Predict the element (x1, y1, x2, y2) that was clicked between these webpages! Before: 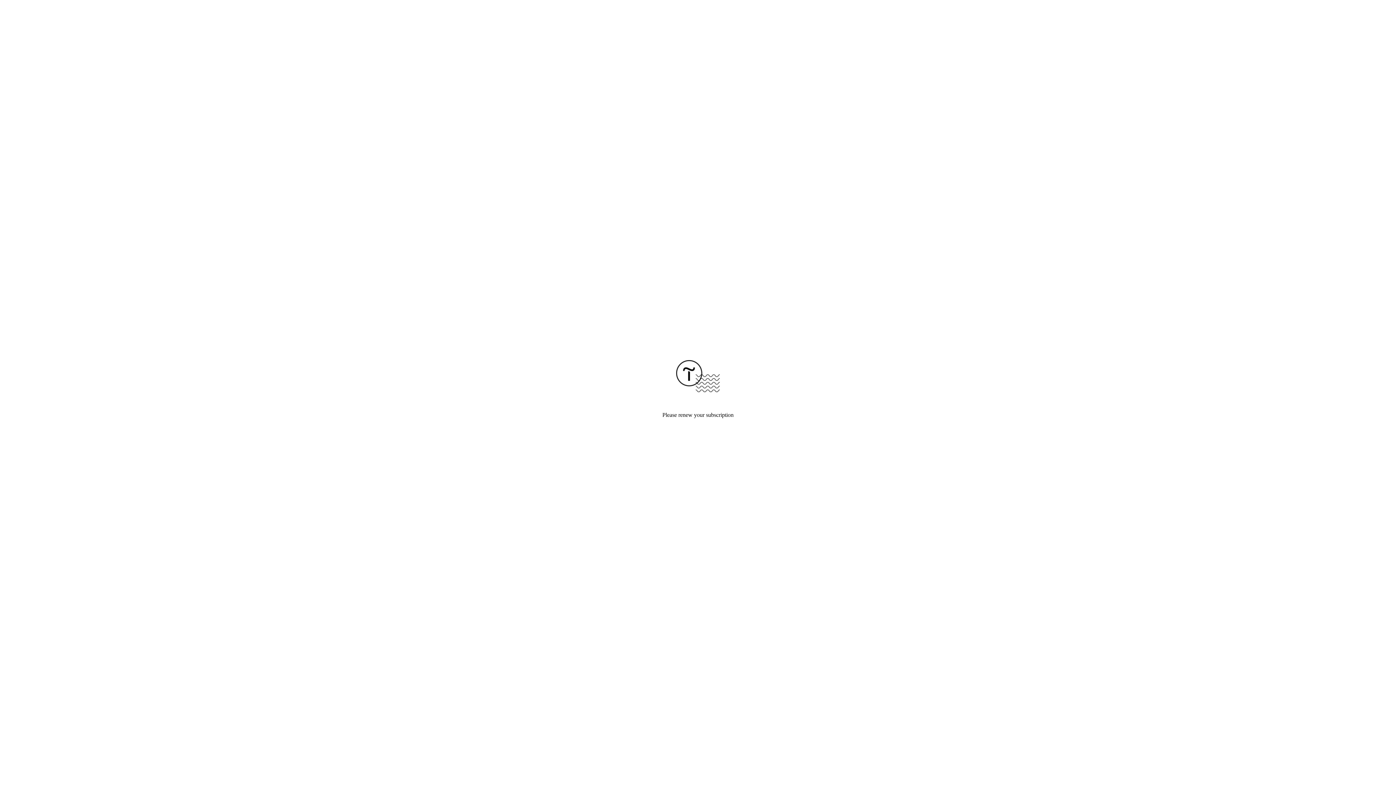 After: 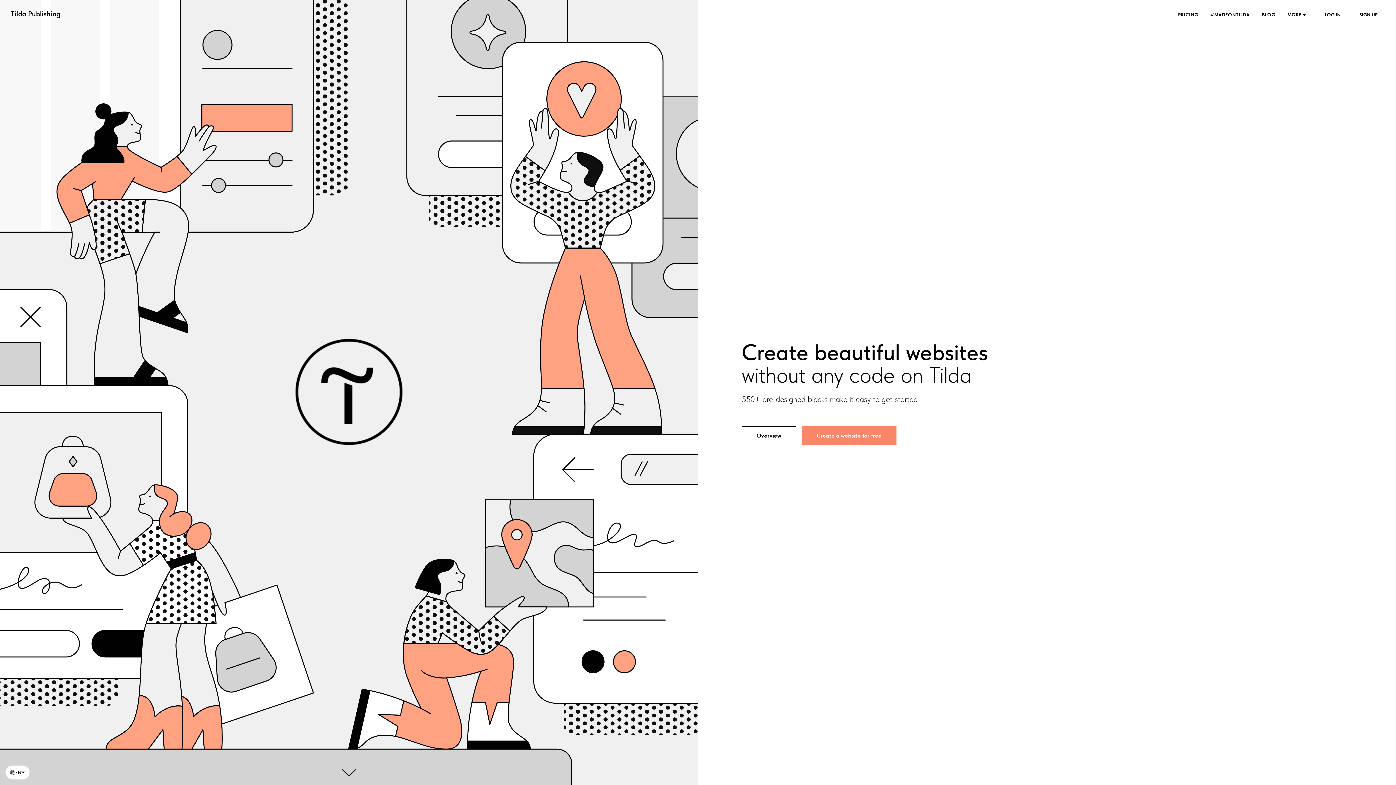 Action: bbox: (676, 387, 720, 393)